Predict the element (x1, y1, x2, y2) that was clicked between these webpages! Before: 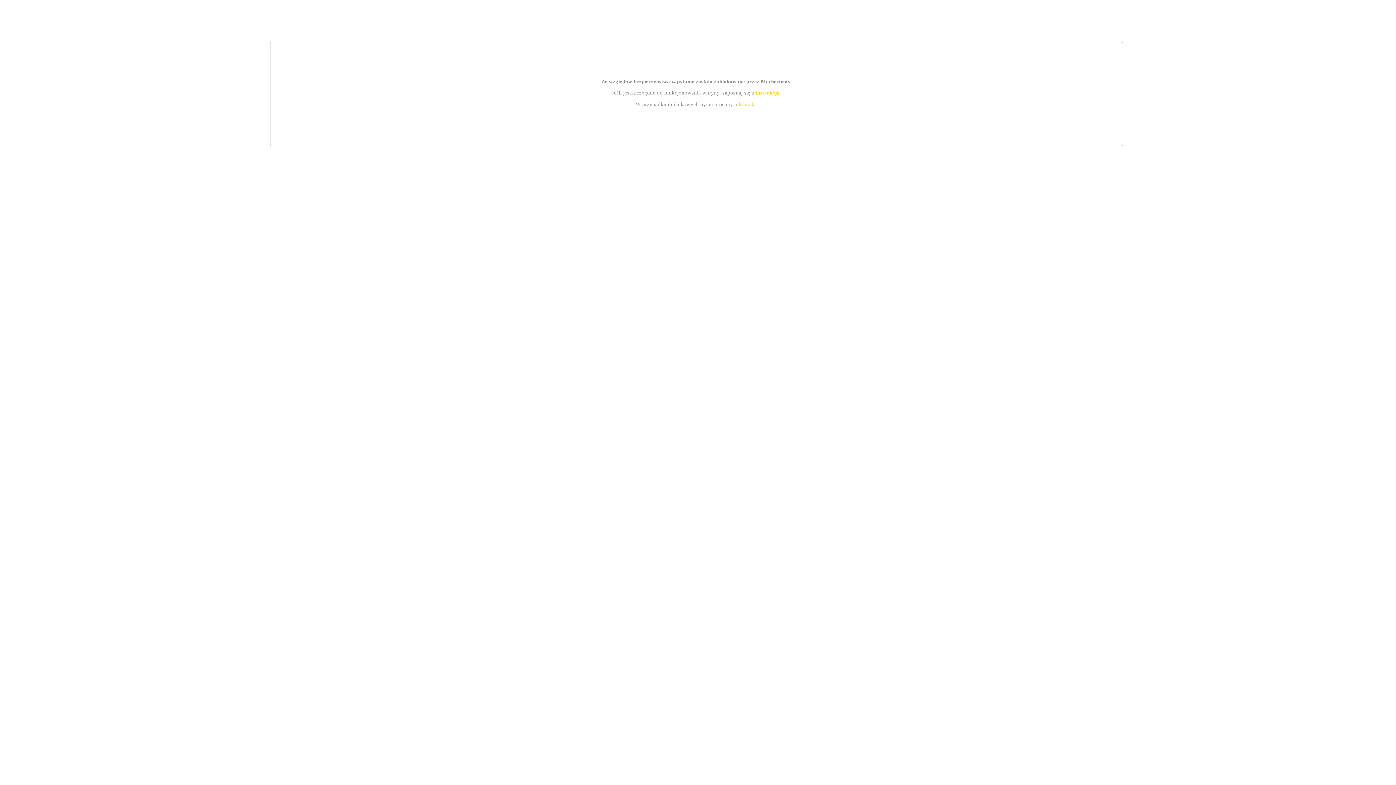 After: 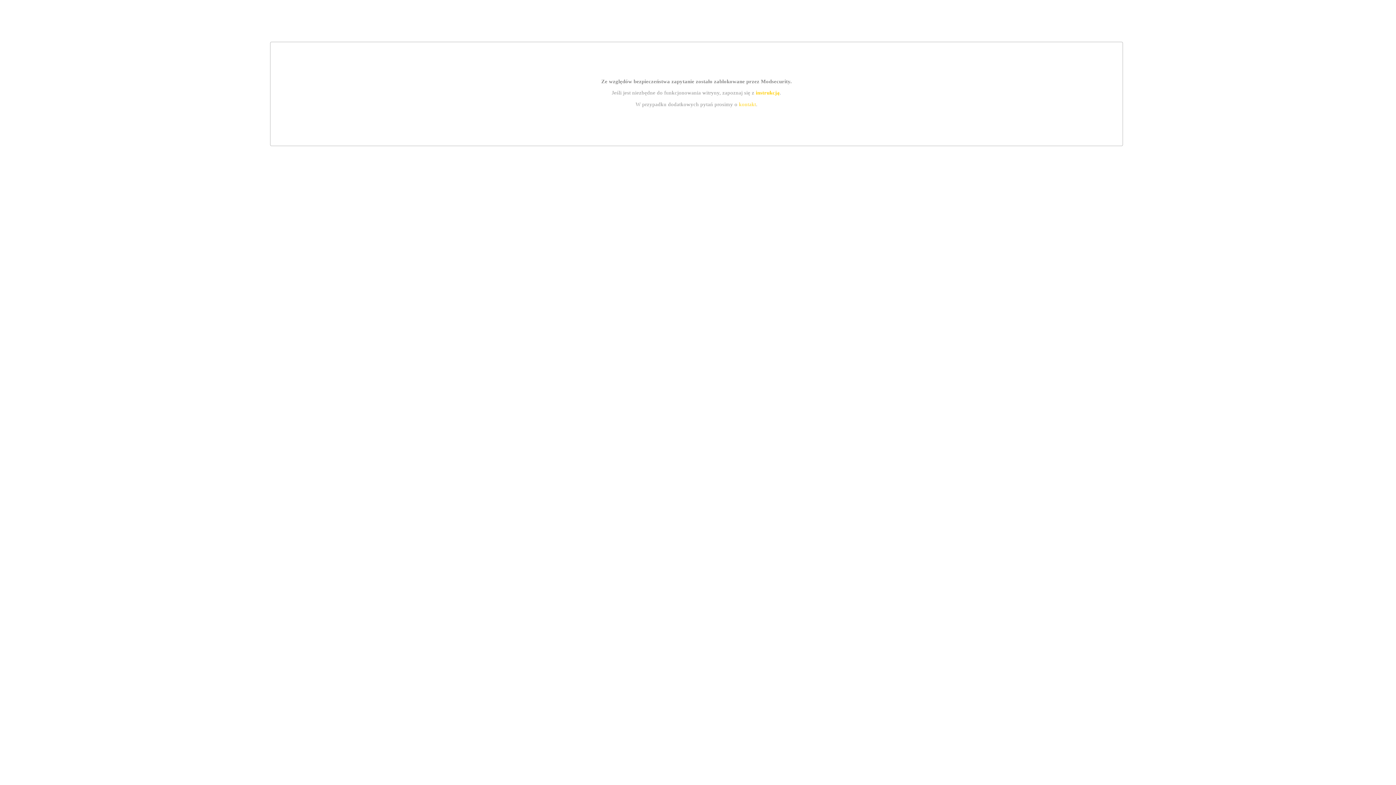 Action: label: instrukcją bbox: (755, 89, 779, 95)